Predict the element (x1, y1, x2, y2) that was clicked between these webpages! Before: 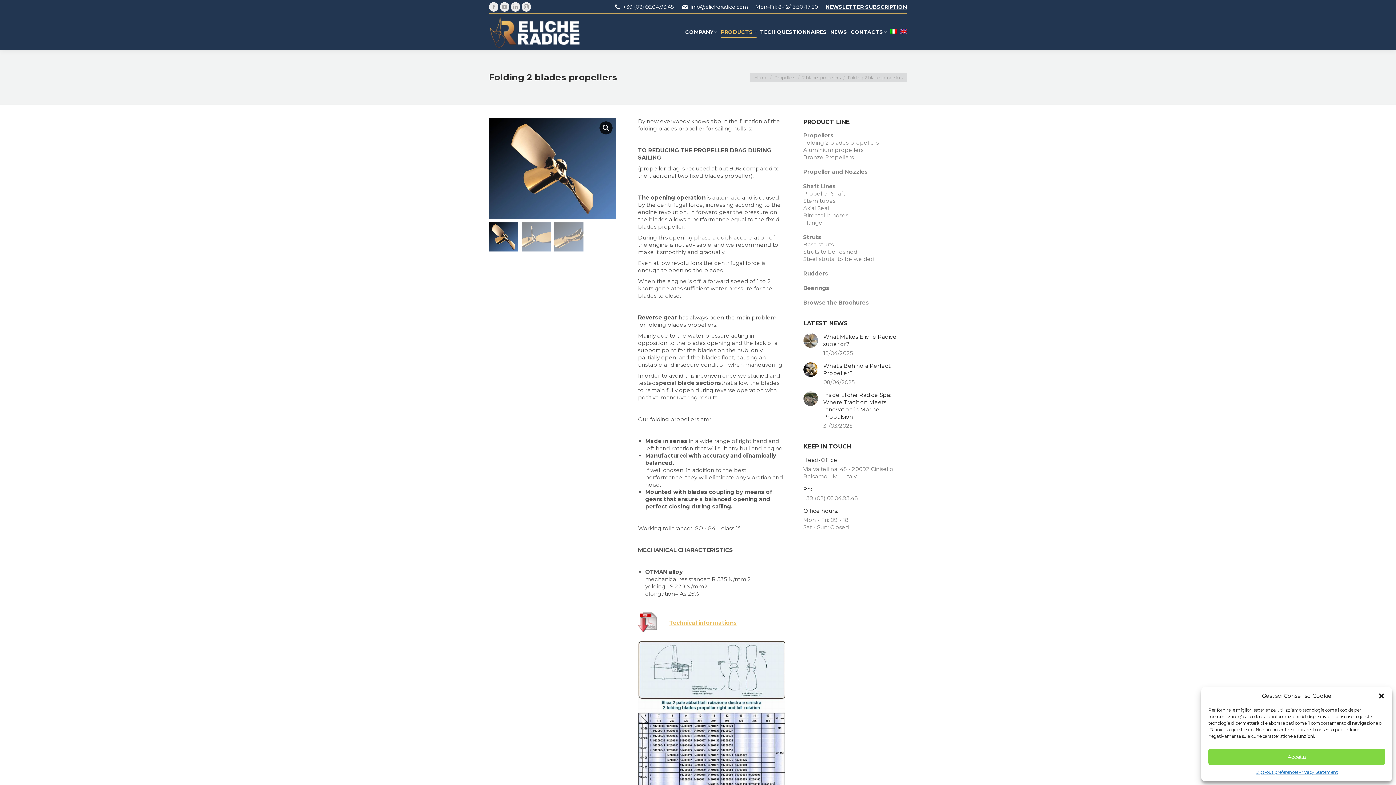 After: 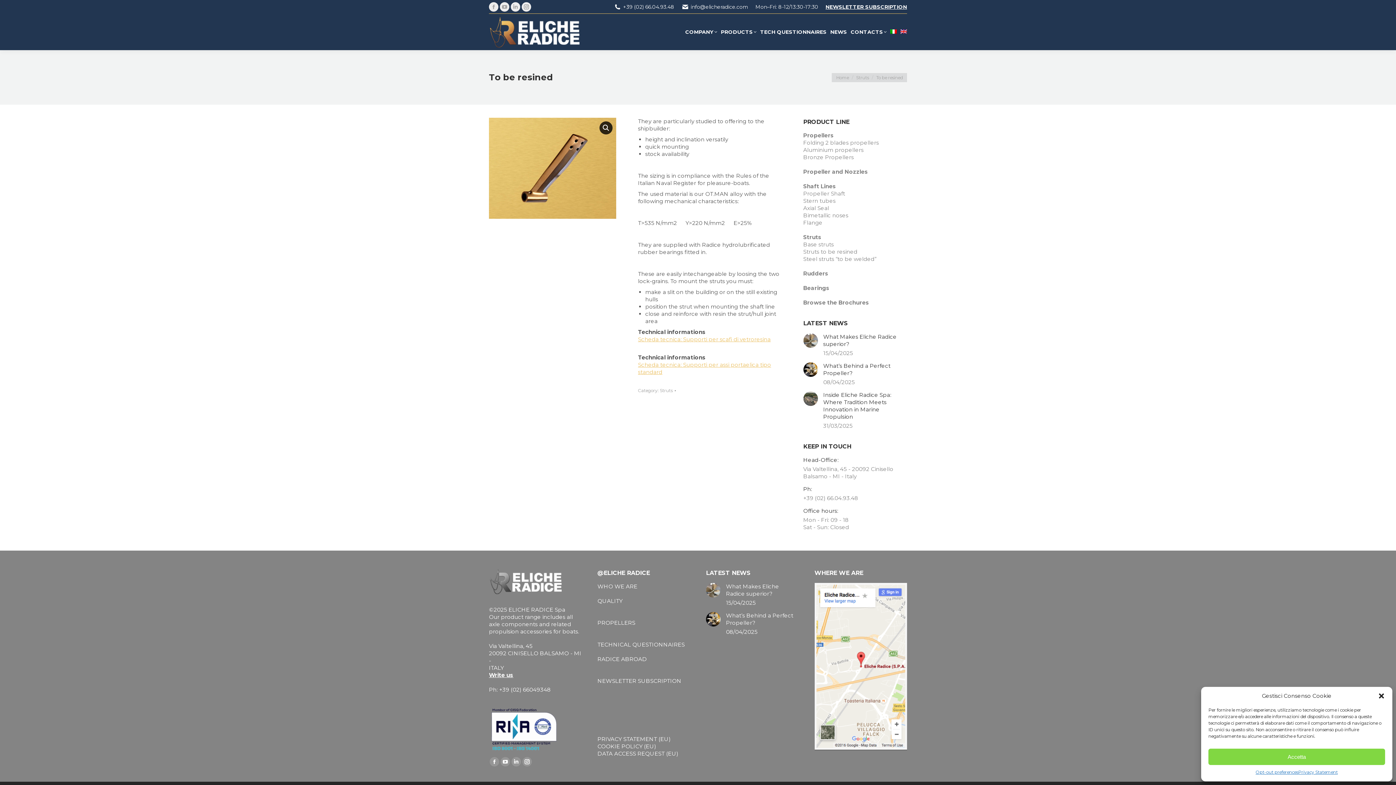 Action: label: Struts to be resined bbox: (803, 248, 857, 255)